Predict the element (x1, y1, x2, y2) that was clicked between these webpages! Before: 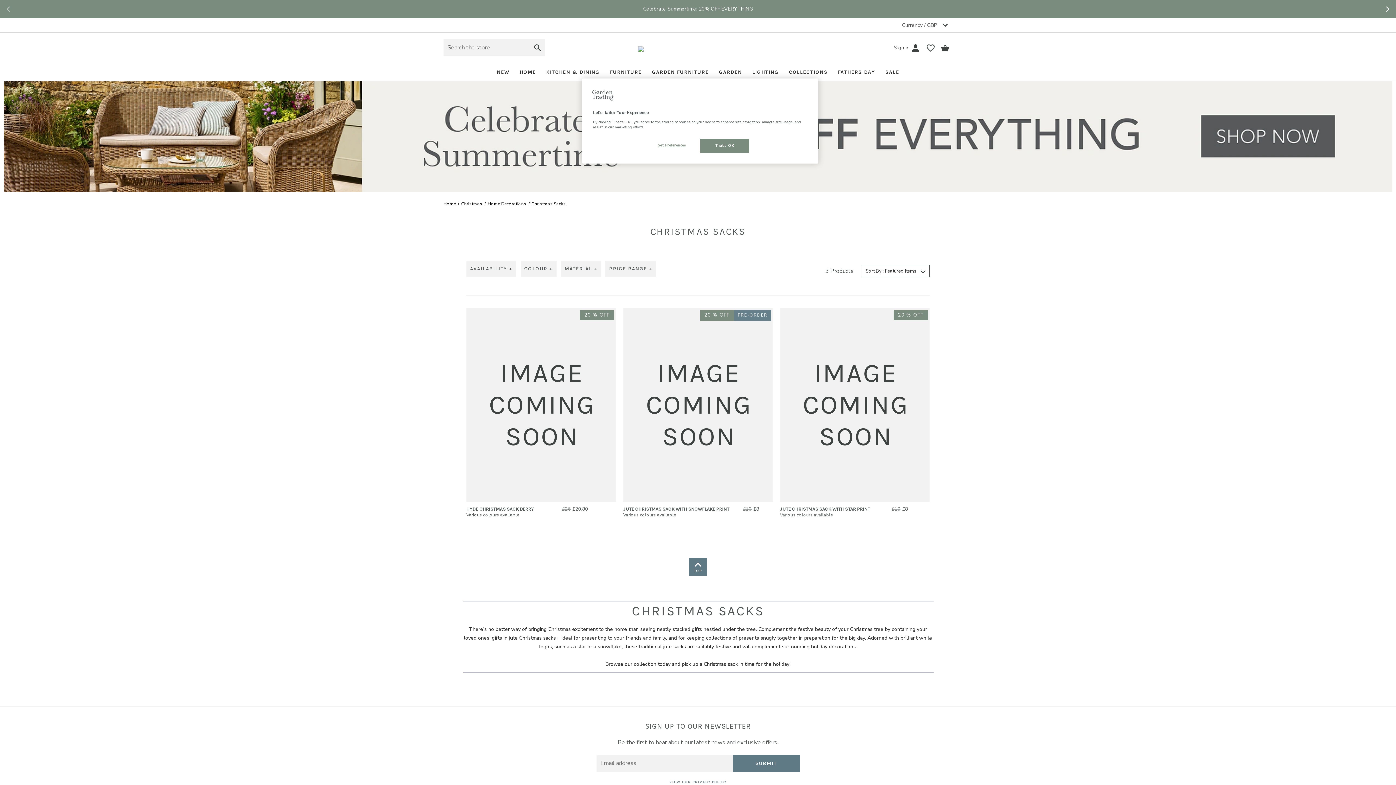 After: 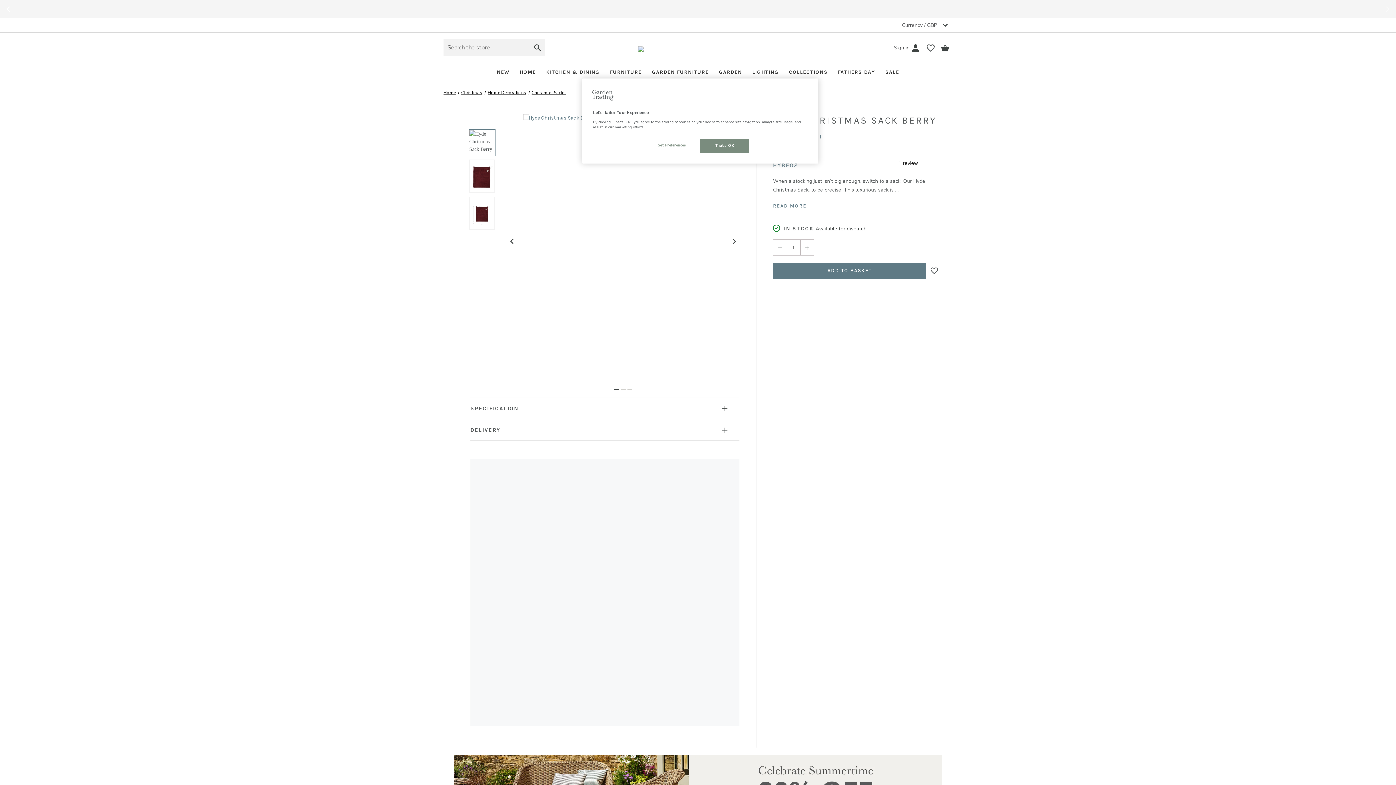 Action: bbox: (466, 506, 534, 512) label: HYDE CHRISTMAS SACK BERRY